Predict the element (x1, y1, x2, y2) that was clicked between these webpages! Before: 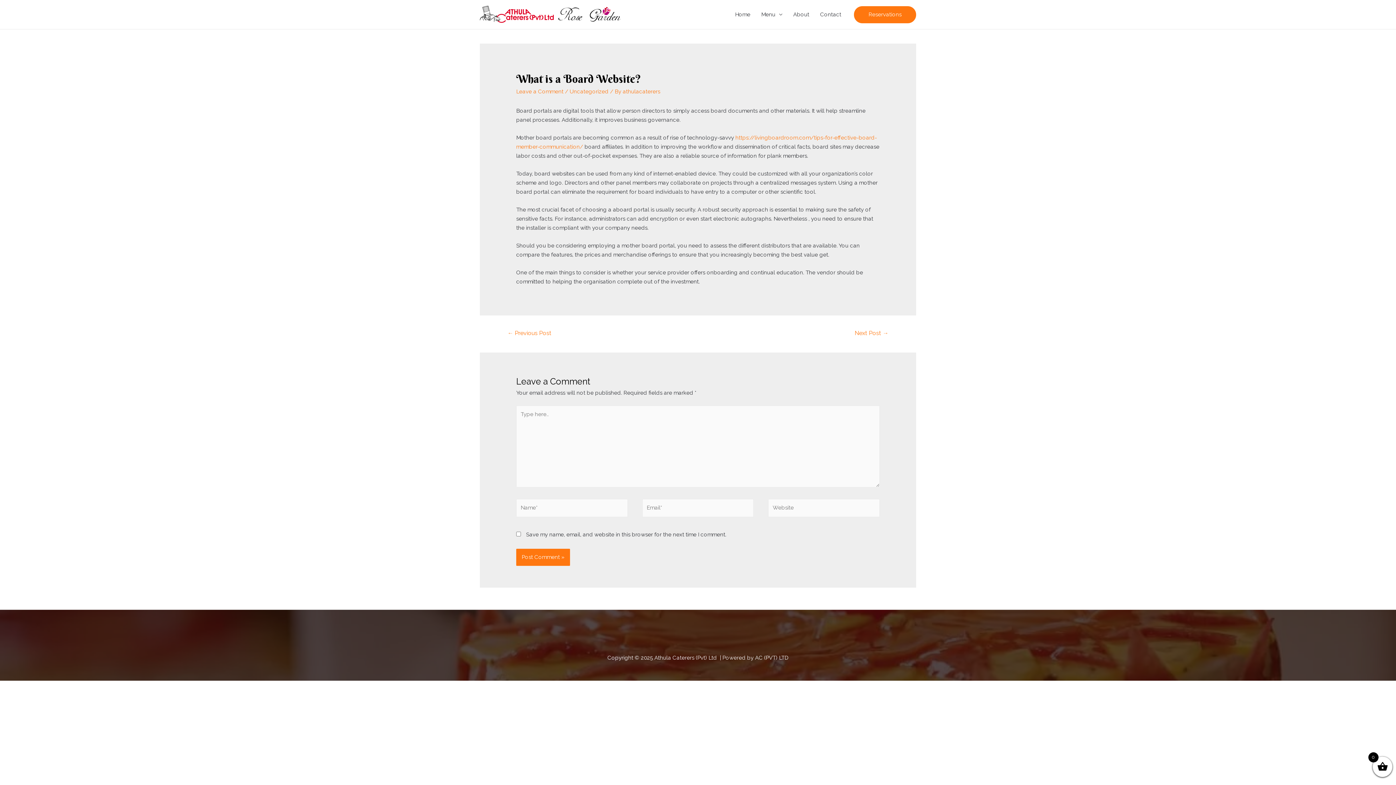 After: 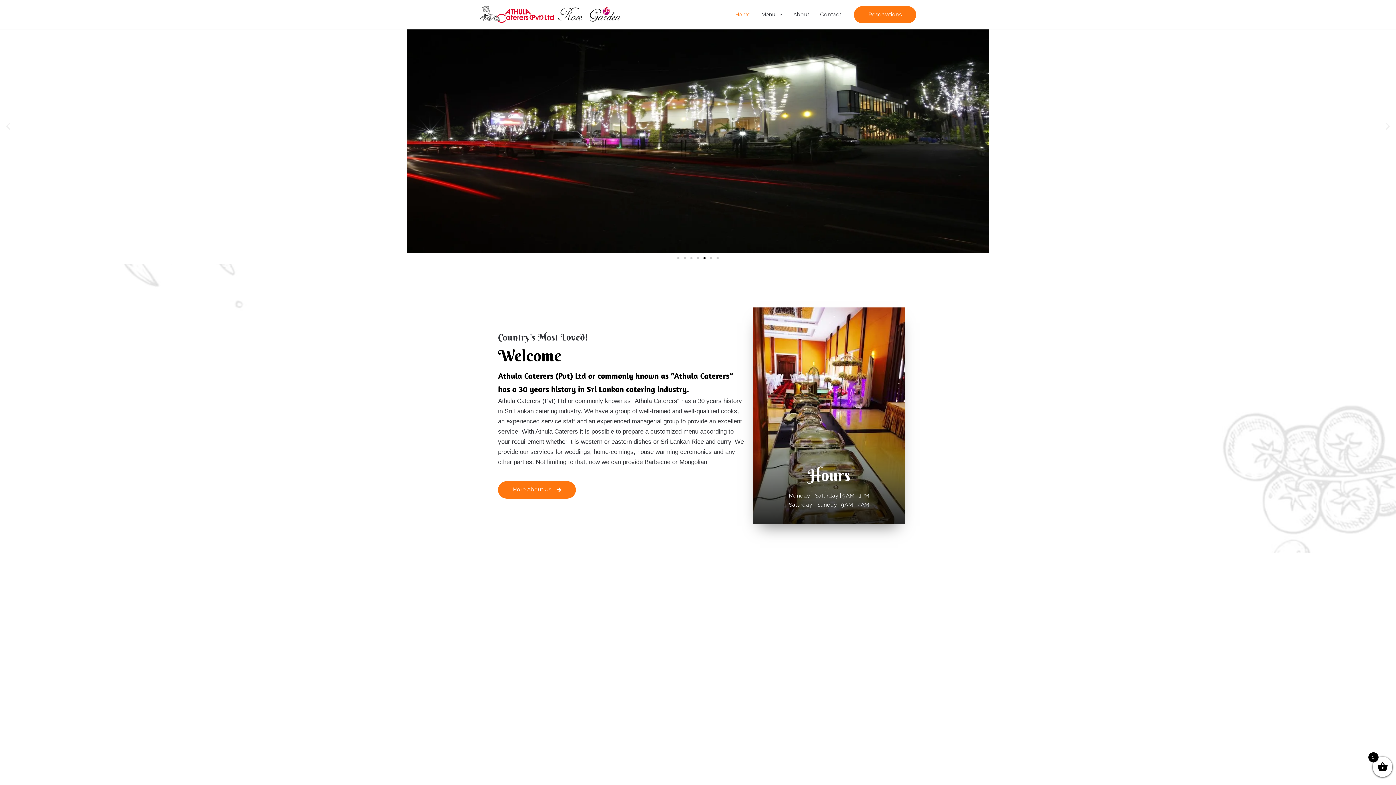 Action: bbox: (480, 10, 621, 17)